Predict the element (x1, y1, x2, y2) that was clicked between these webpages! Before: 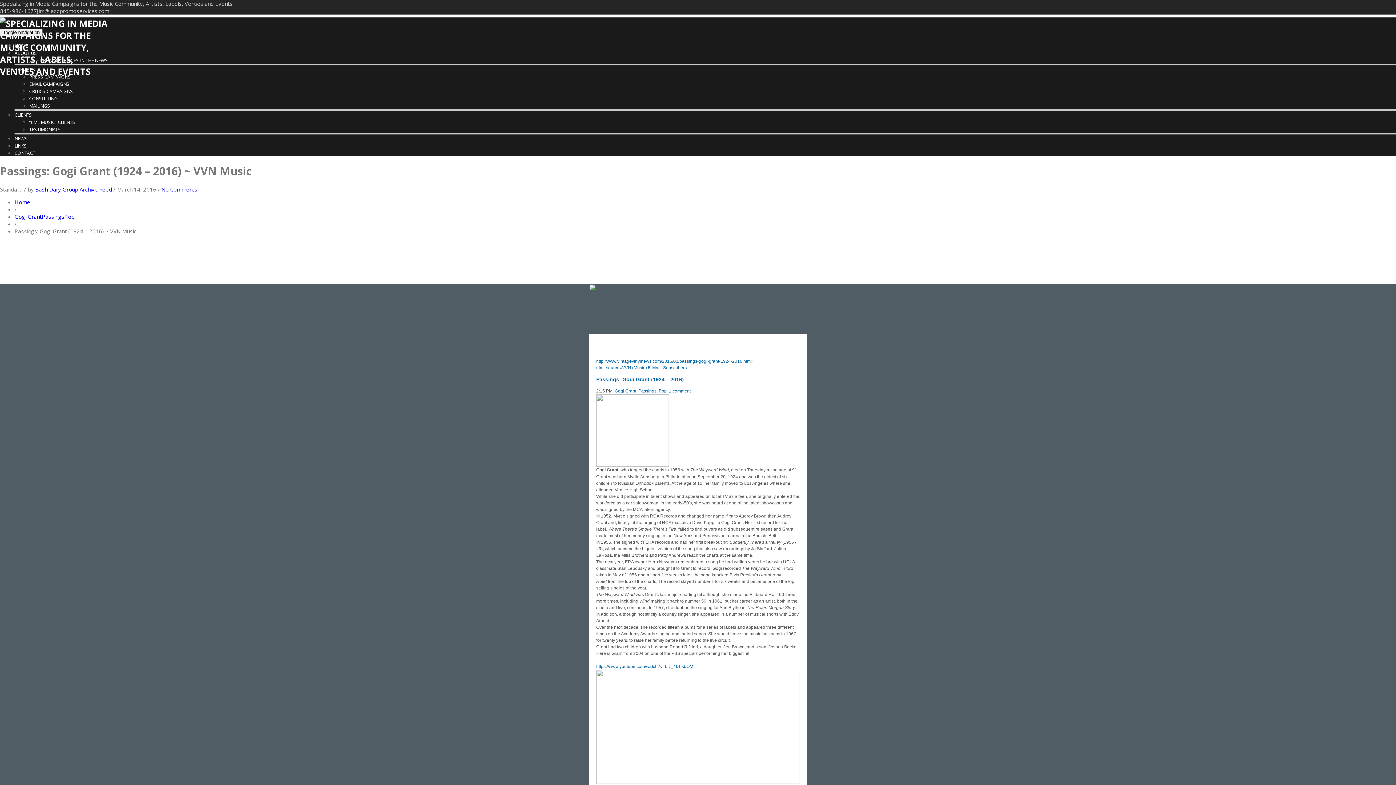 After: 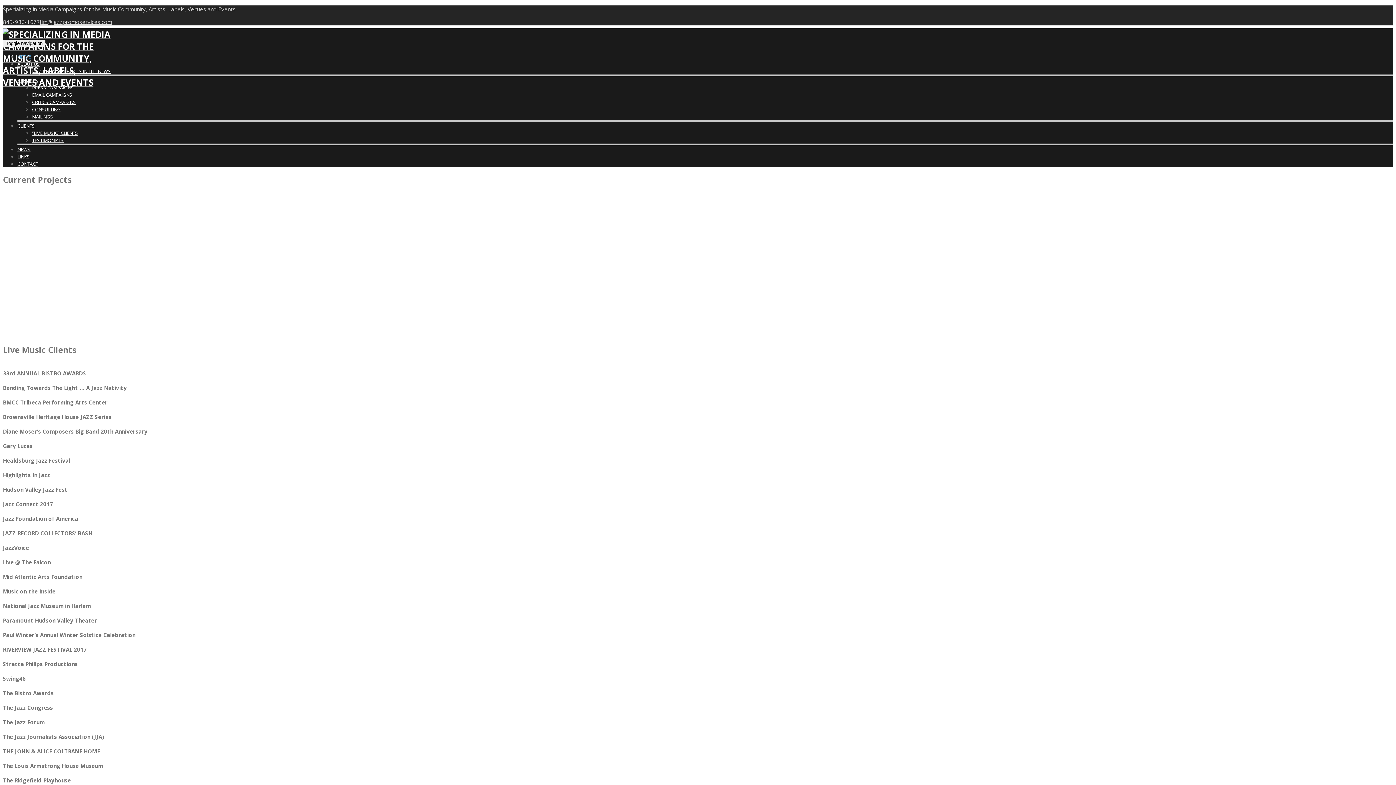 Action: bbox: (0, 17, 109, 77)